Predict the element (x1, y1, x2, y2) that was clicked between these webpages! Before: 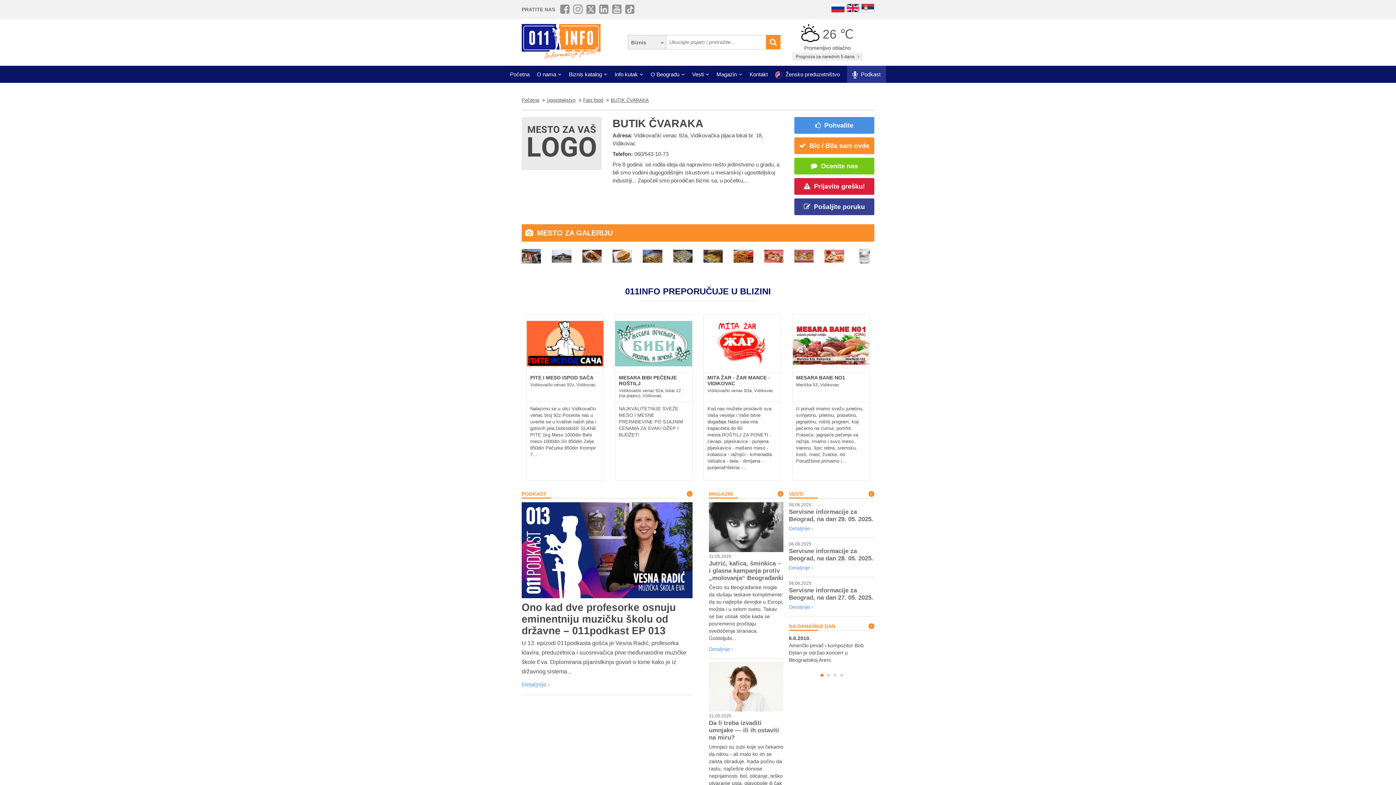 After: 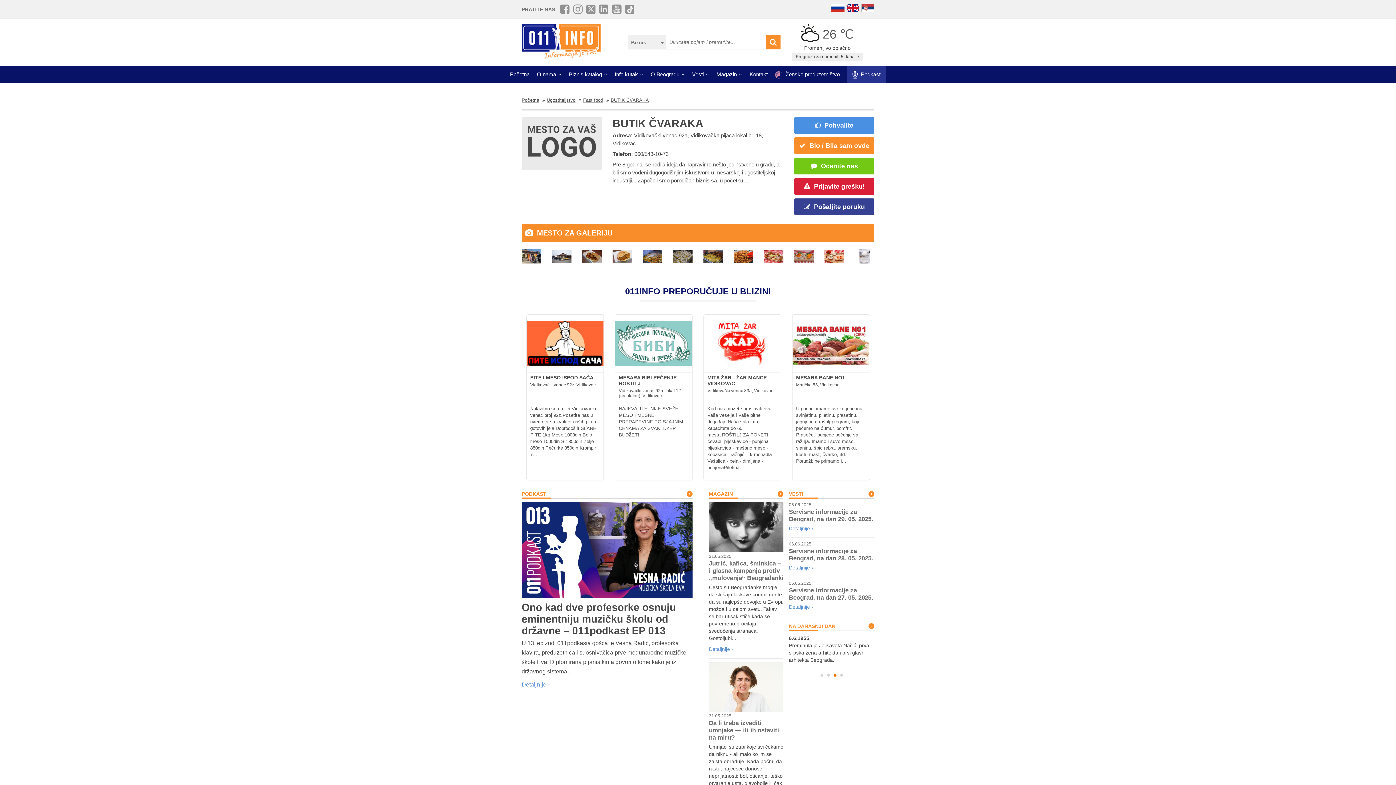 Action: label: 3 bbox: (833, 674, 836, 677)